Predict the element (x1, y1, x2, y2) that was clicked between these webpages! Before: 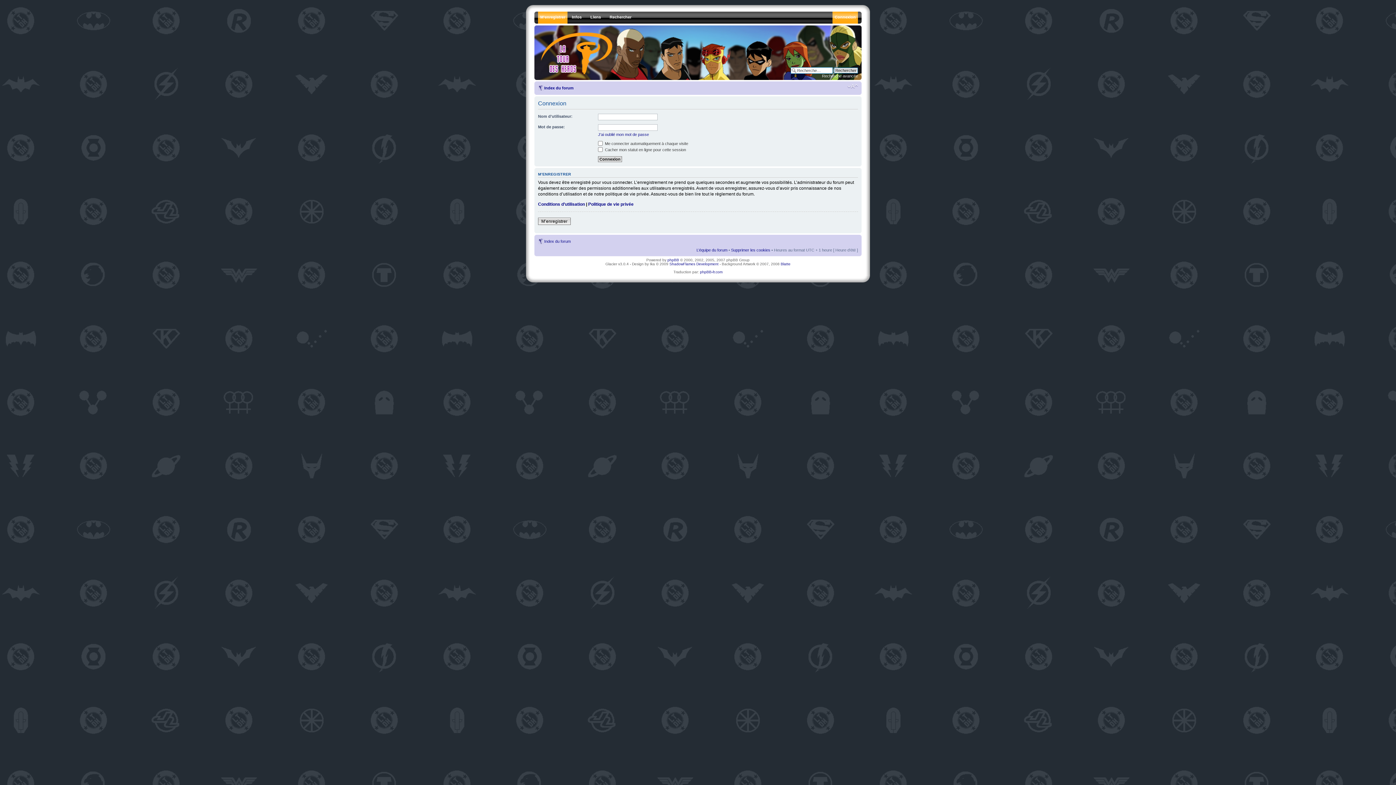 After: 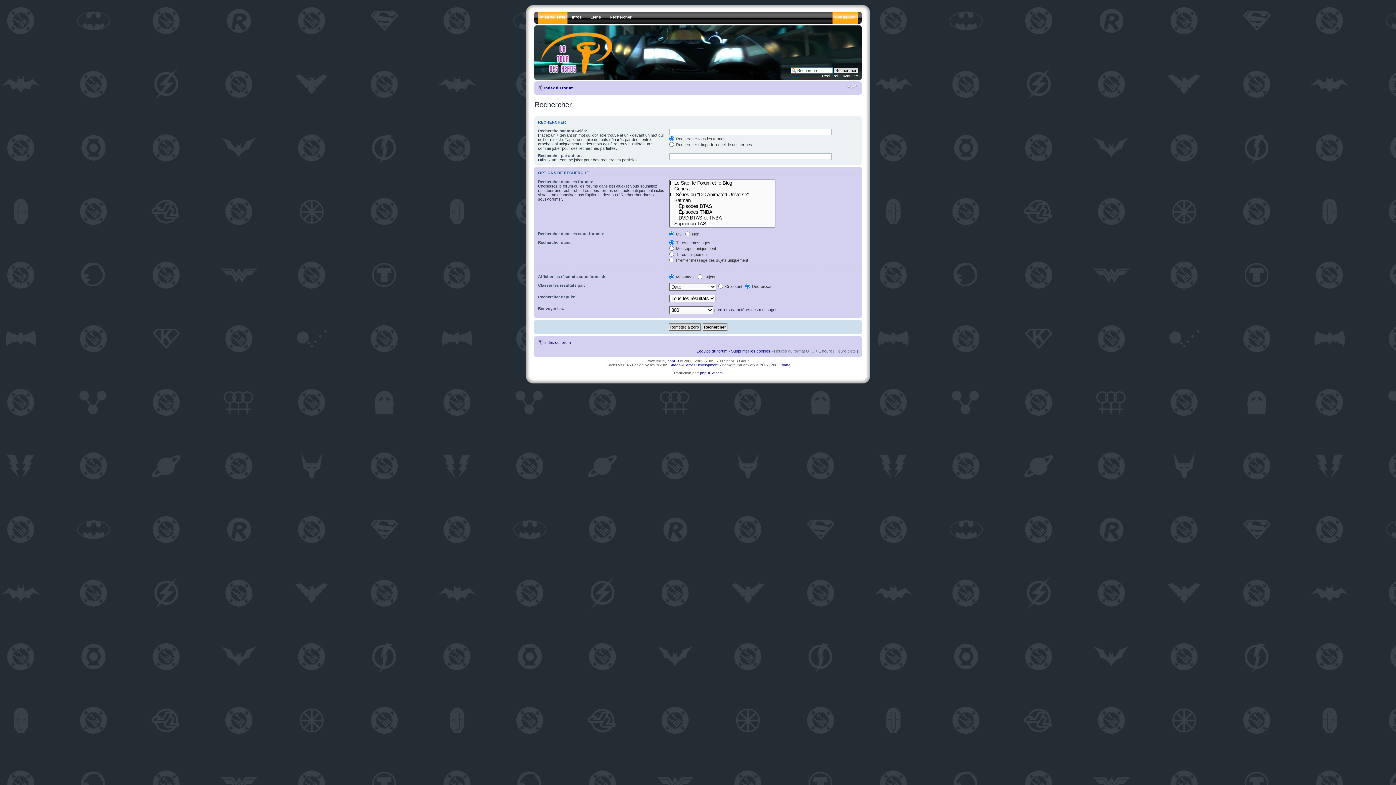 Action: bbox: (605, 11, 636, 23) label: Rechercher